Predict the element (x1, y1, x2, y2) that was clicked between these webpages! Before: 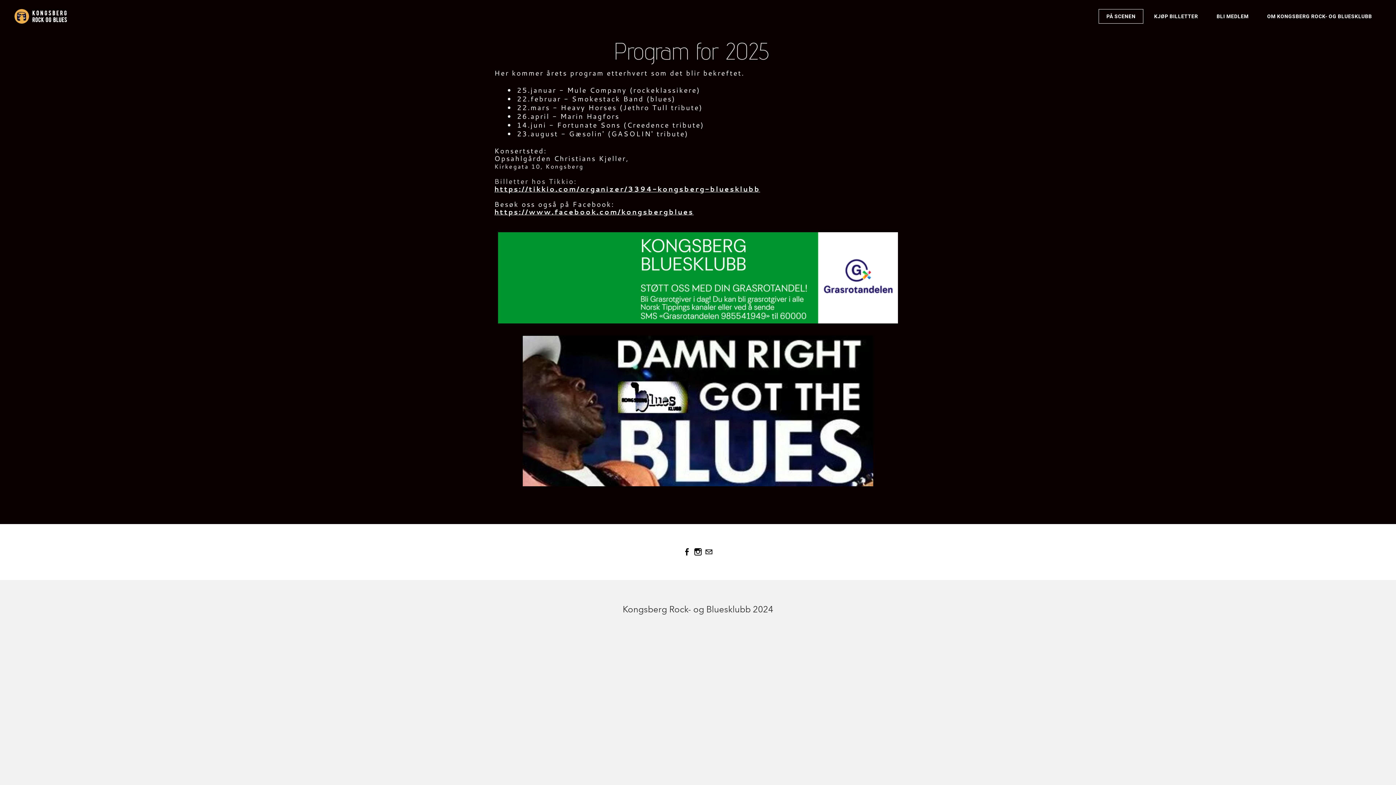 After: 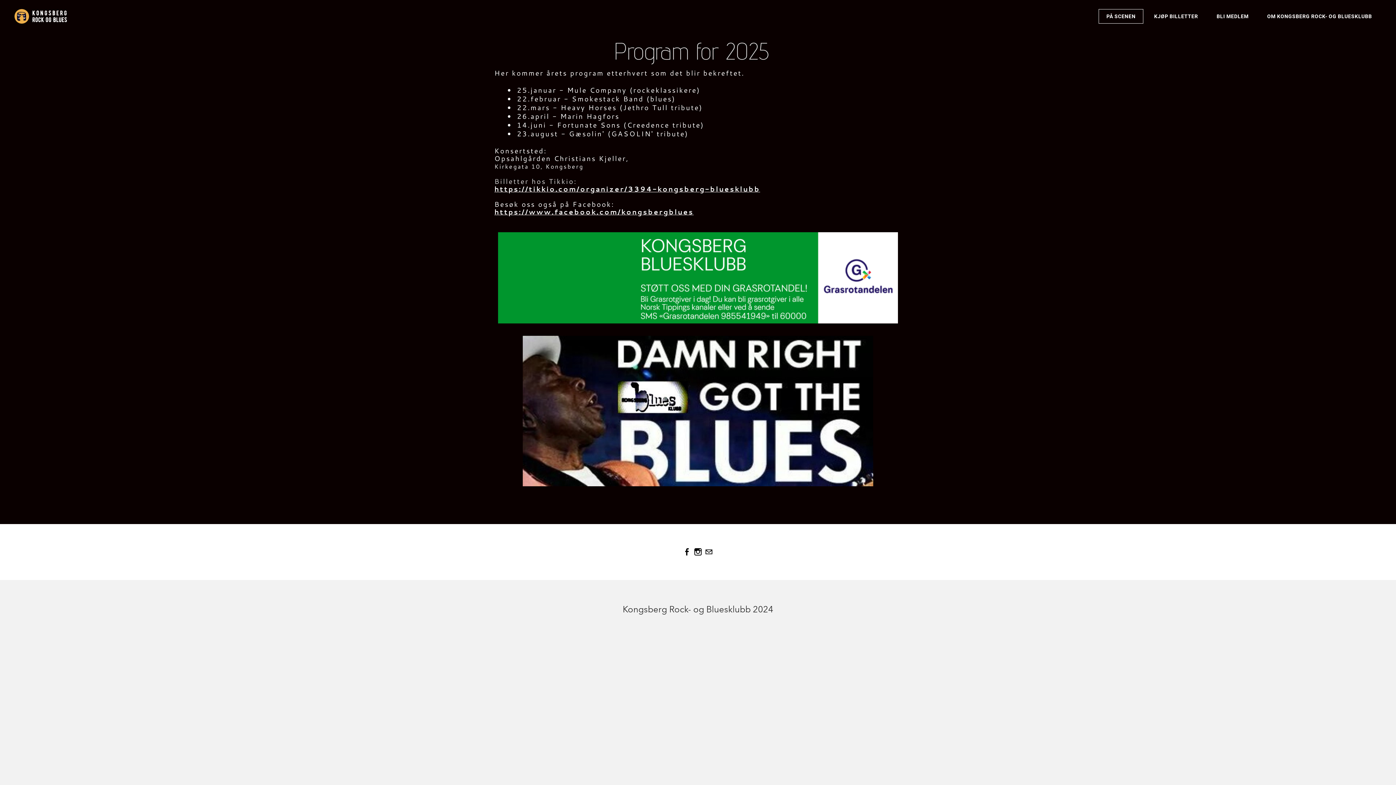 Action: label: PÅ SCENEN bbox: (1099, 9, 1143, 23)